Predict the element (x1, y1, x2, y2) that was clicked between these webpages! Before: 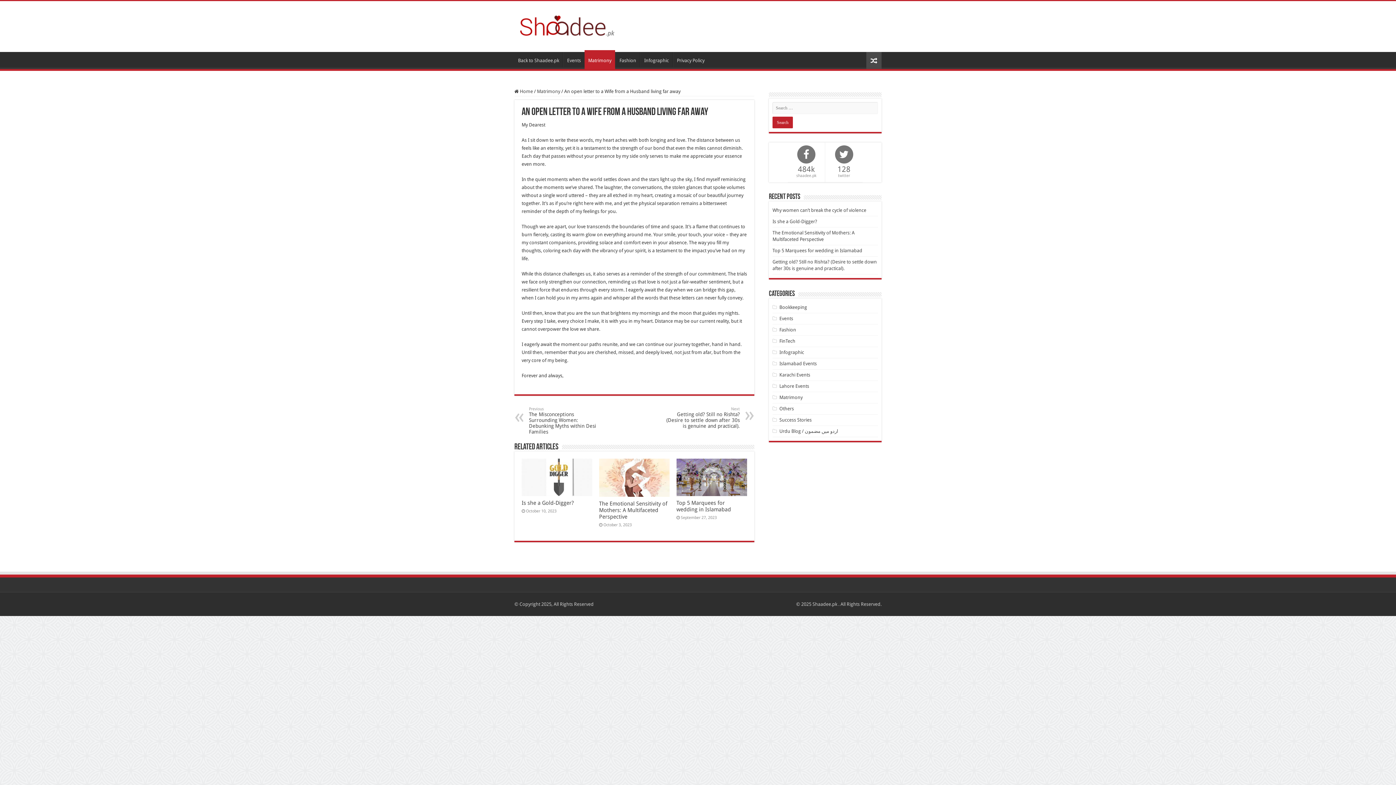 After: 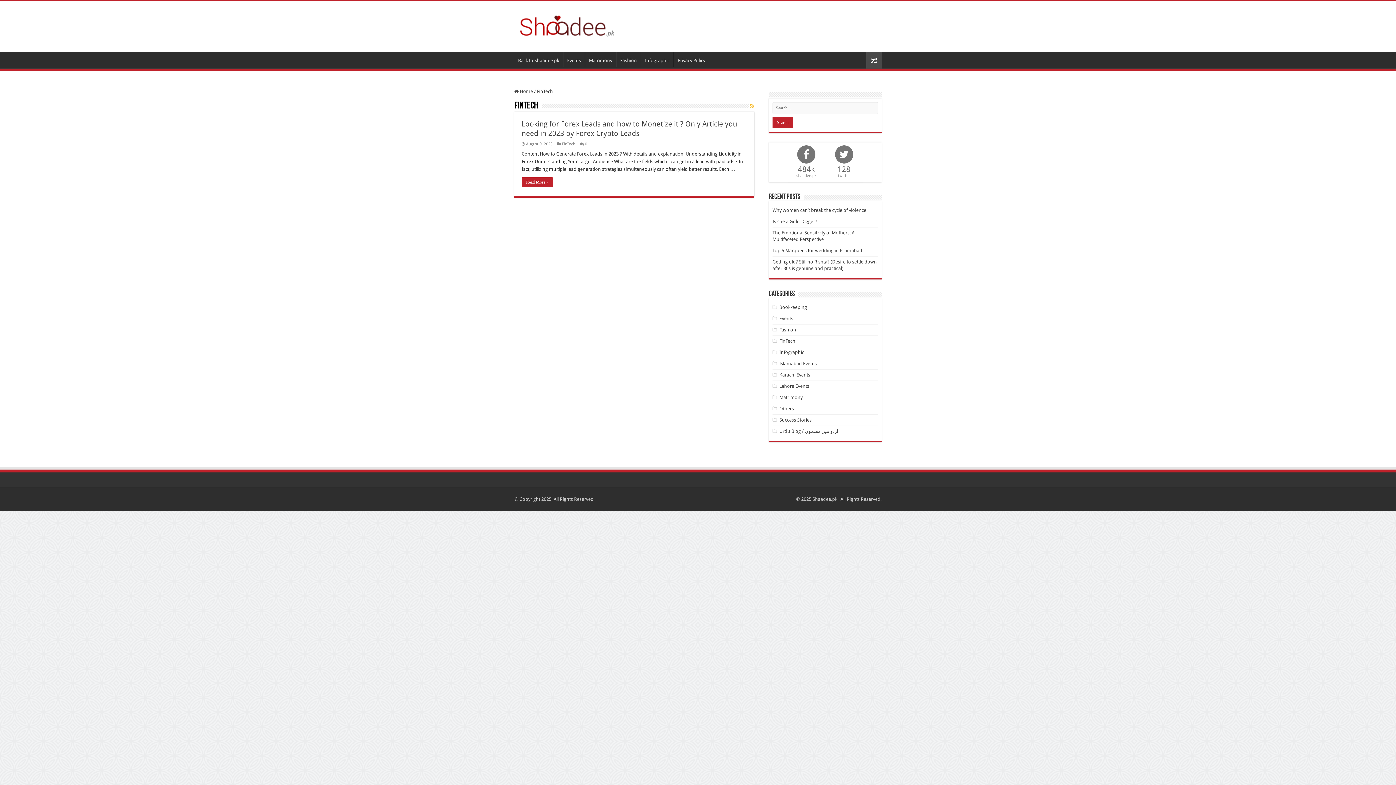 Action: bbox: (779, 338, 795, 344) label: FinTech